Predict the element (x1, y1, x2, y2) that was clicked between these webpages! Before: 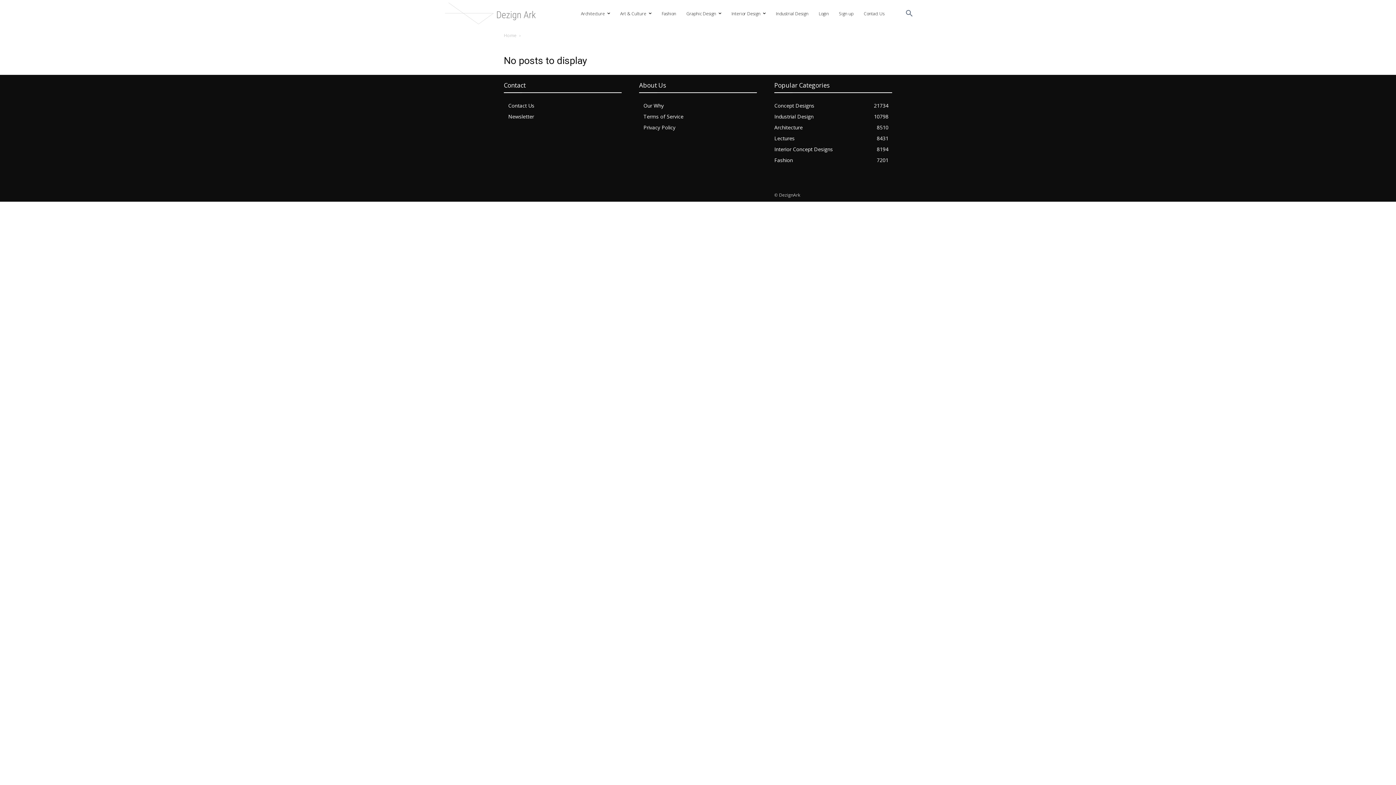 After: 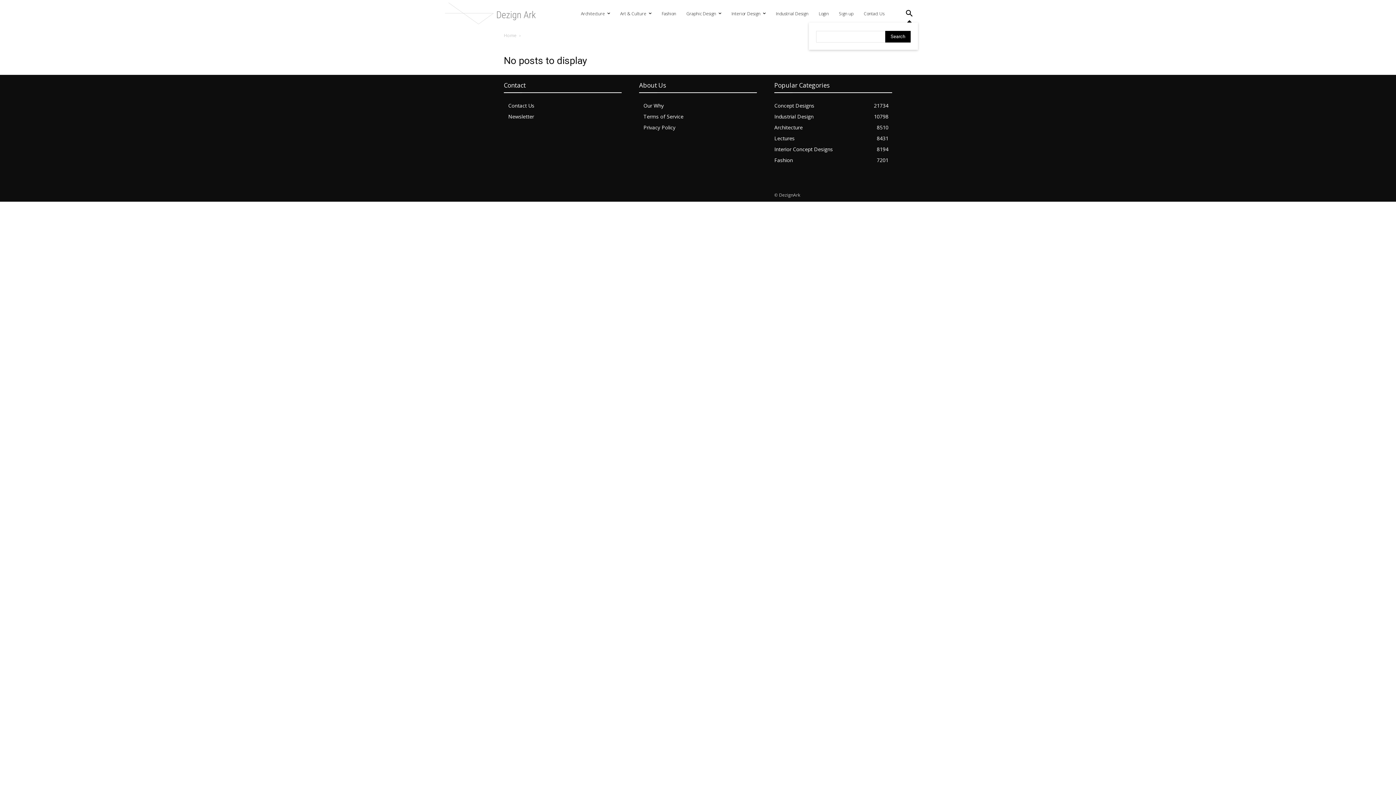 Action: bbox: (900, 5, 918, 22) label: Search